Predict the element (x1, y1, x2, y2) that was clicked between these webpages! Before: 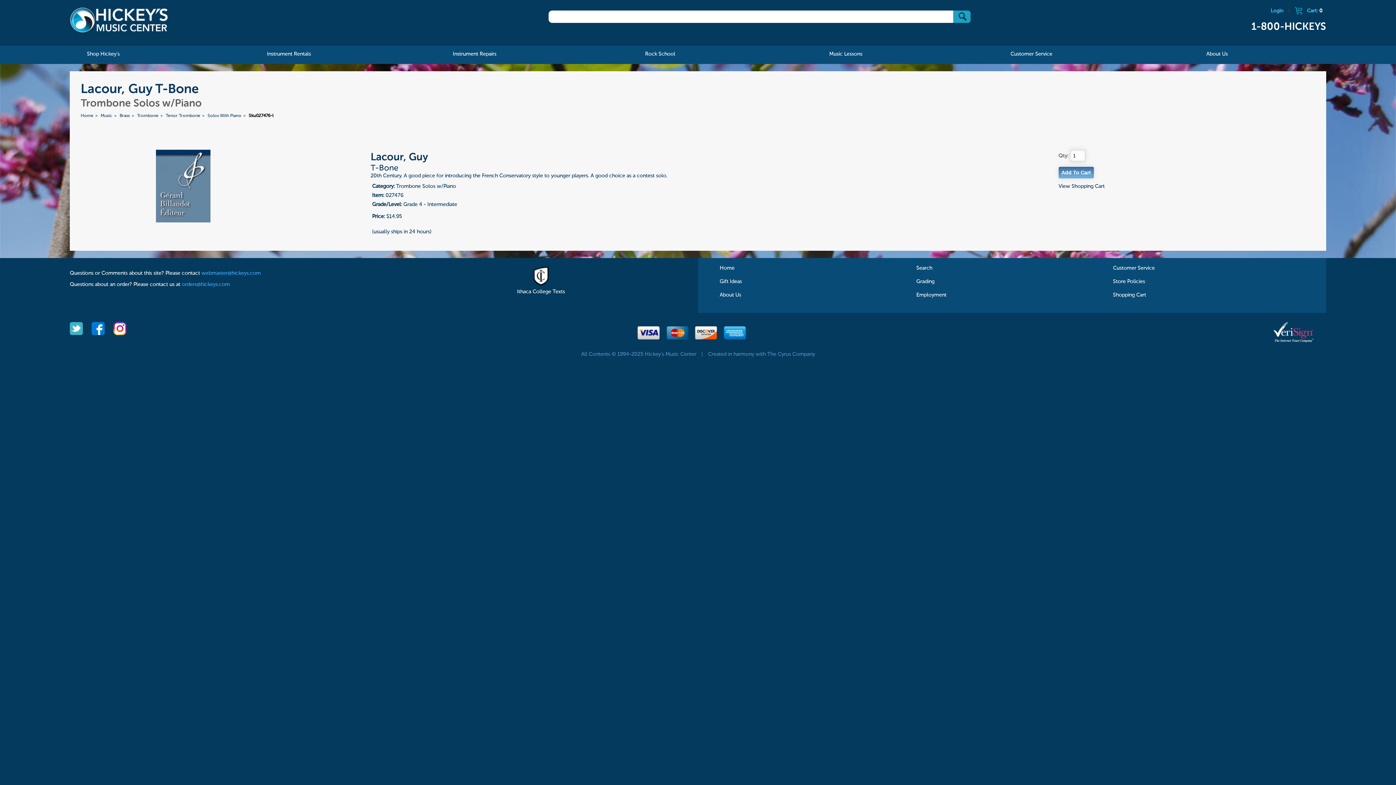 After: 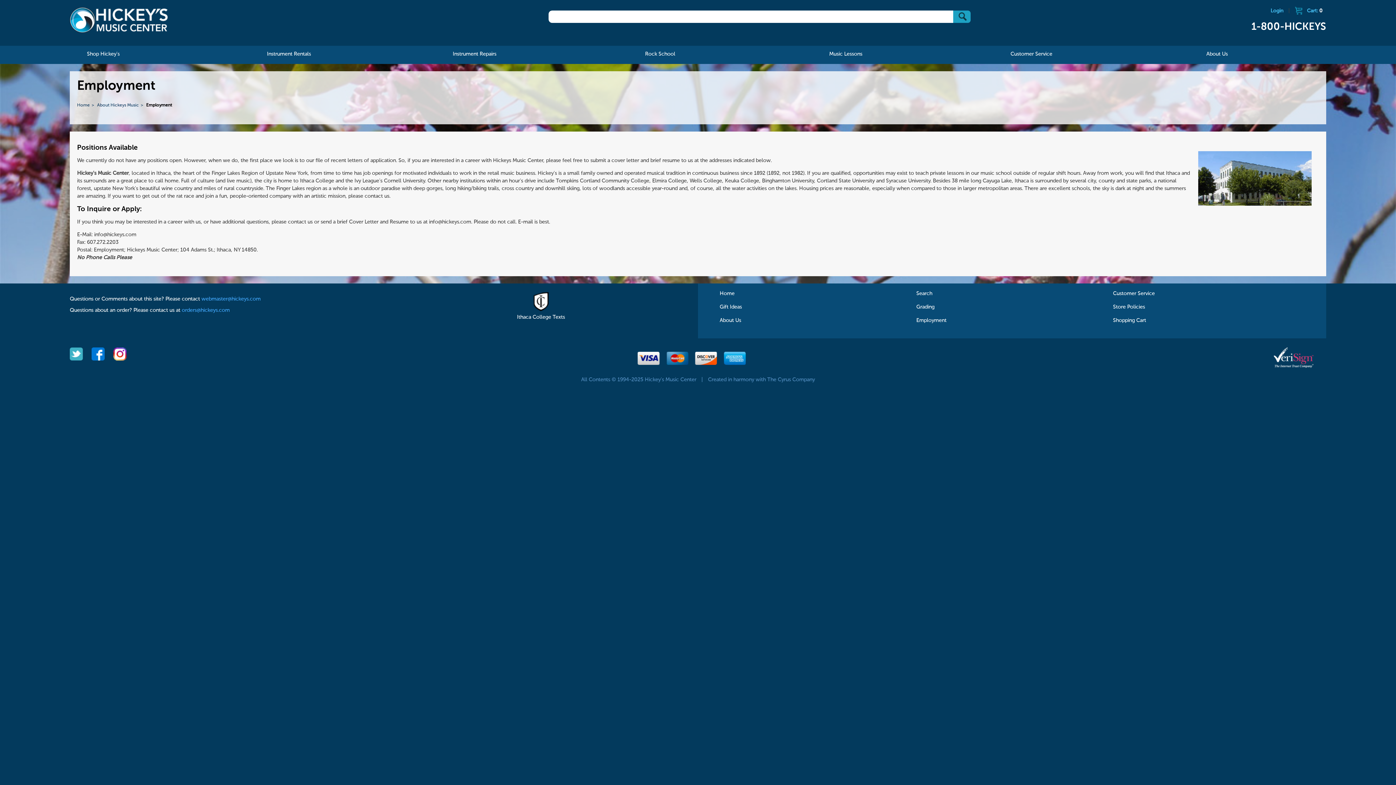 Action: bbox: (916, 292, 946, 297) label: Employment